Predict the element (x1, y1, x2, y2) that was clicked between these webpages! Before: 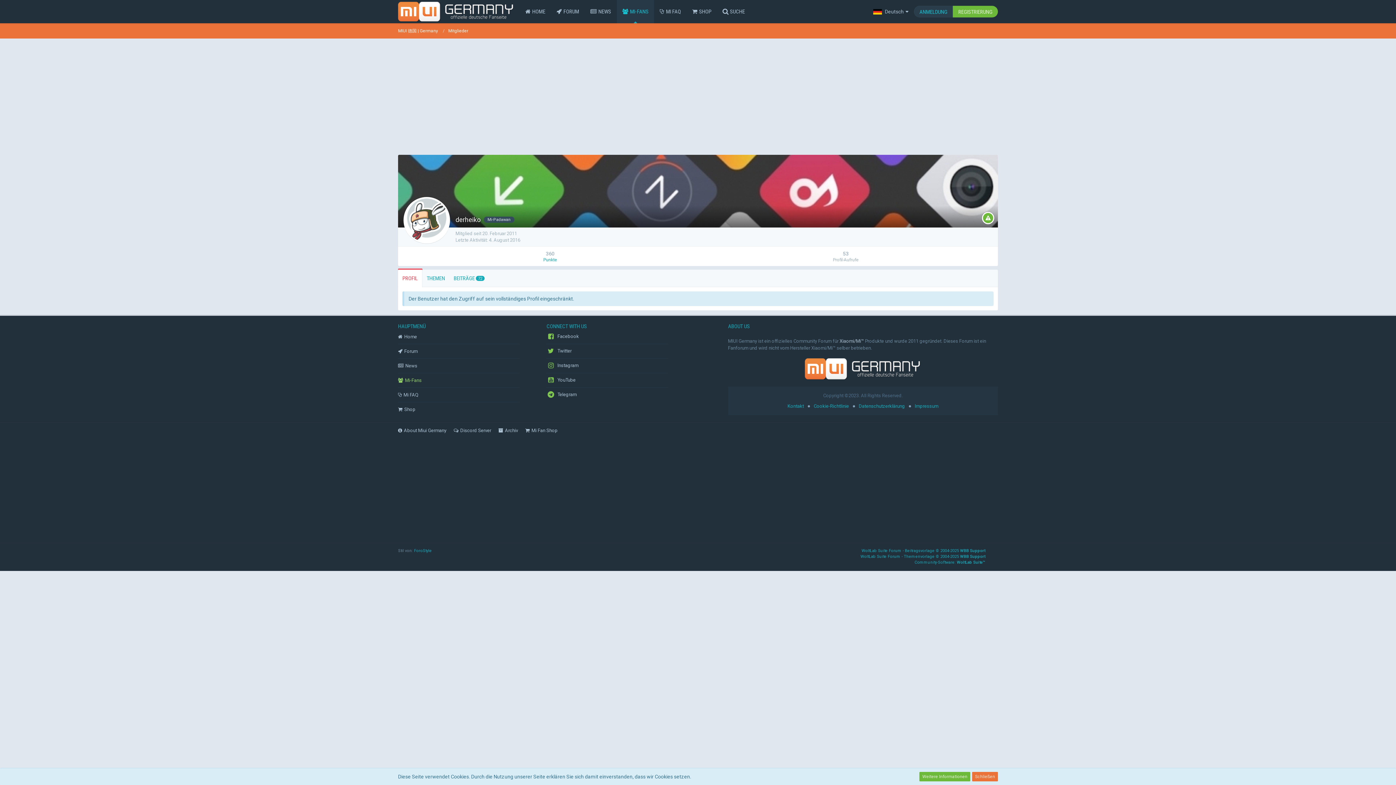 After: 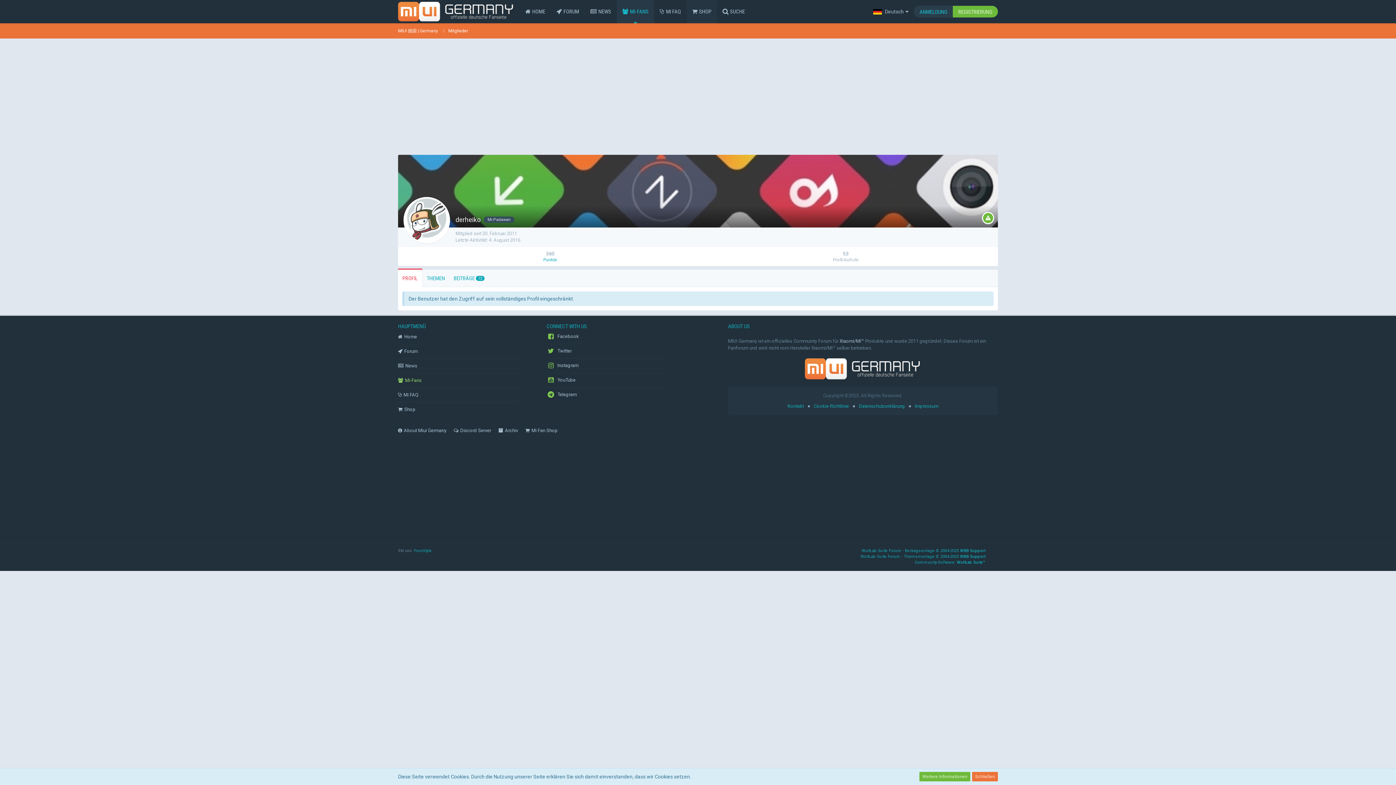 Action: label: SHOP bbox: (686, 0, 717, 23)